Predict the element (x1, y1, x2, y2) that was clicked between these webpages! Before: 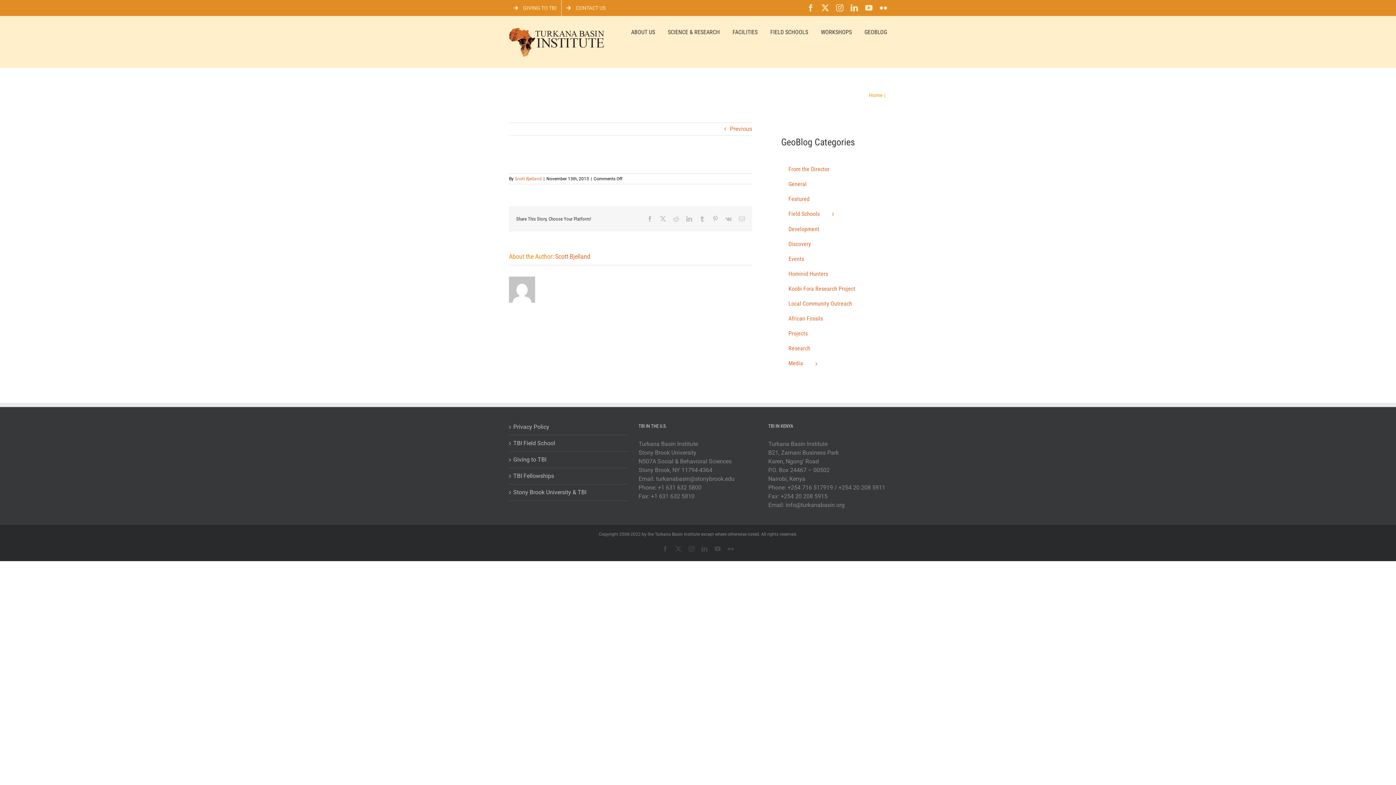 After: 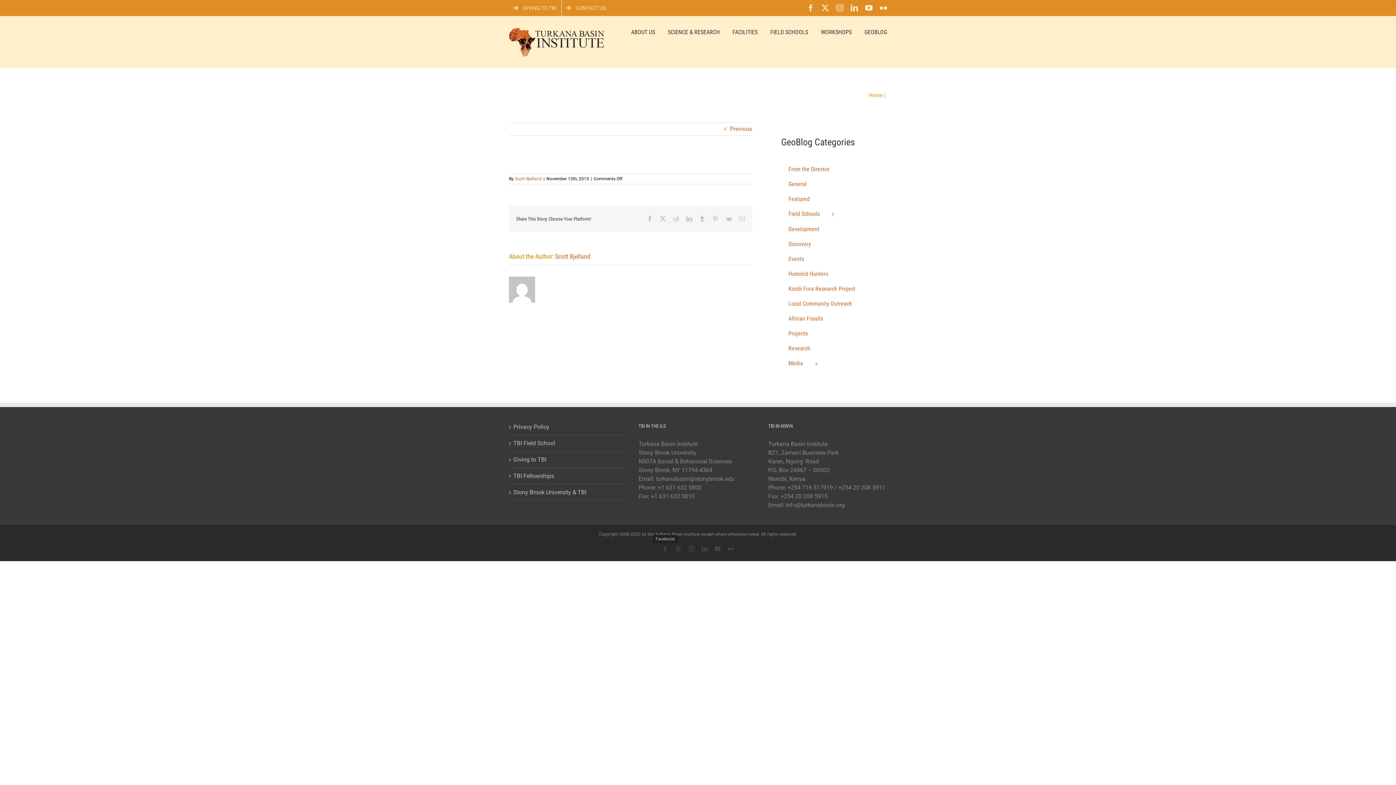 Action: bbox: (662, 546, 668, 551) label: Facebook